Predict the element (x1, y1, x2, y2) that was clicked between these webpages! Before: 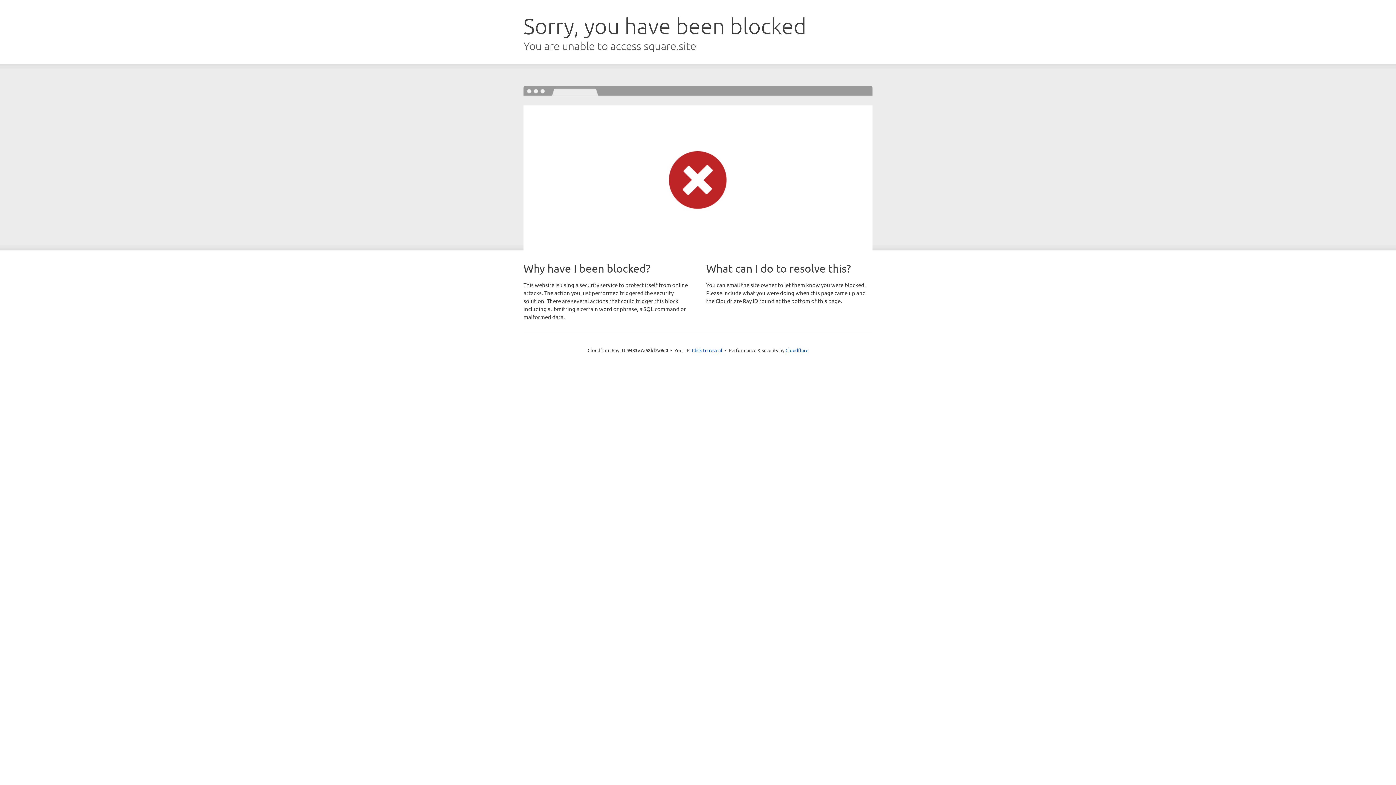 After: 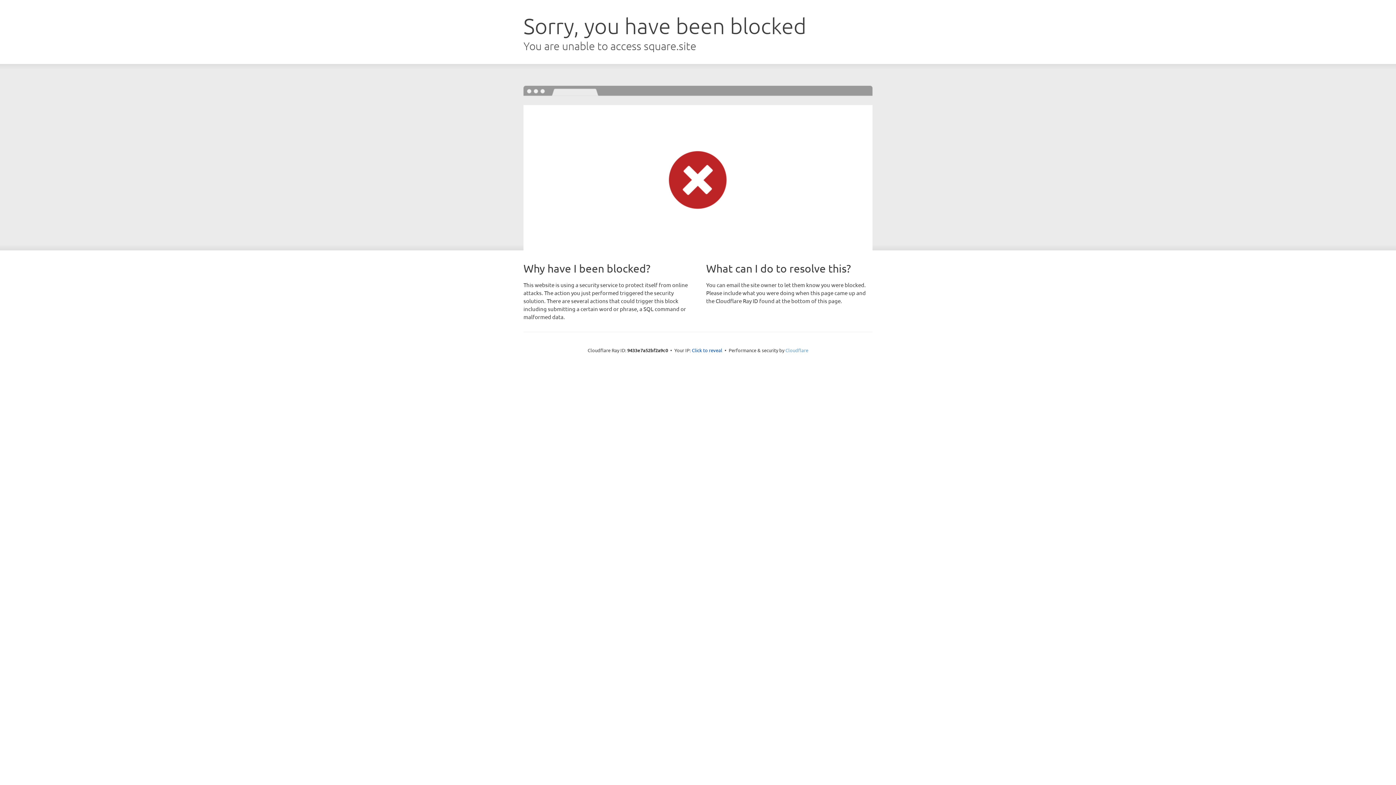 Action: label: Cloudflare bbox: (785, 347, 808, 353)